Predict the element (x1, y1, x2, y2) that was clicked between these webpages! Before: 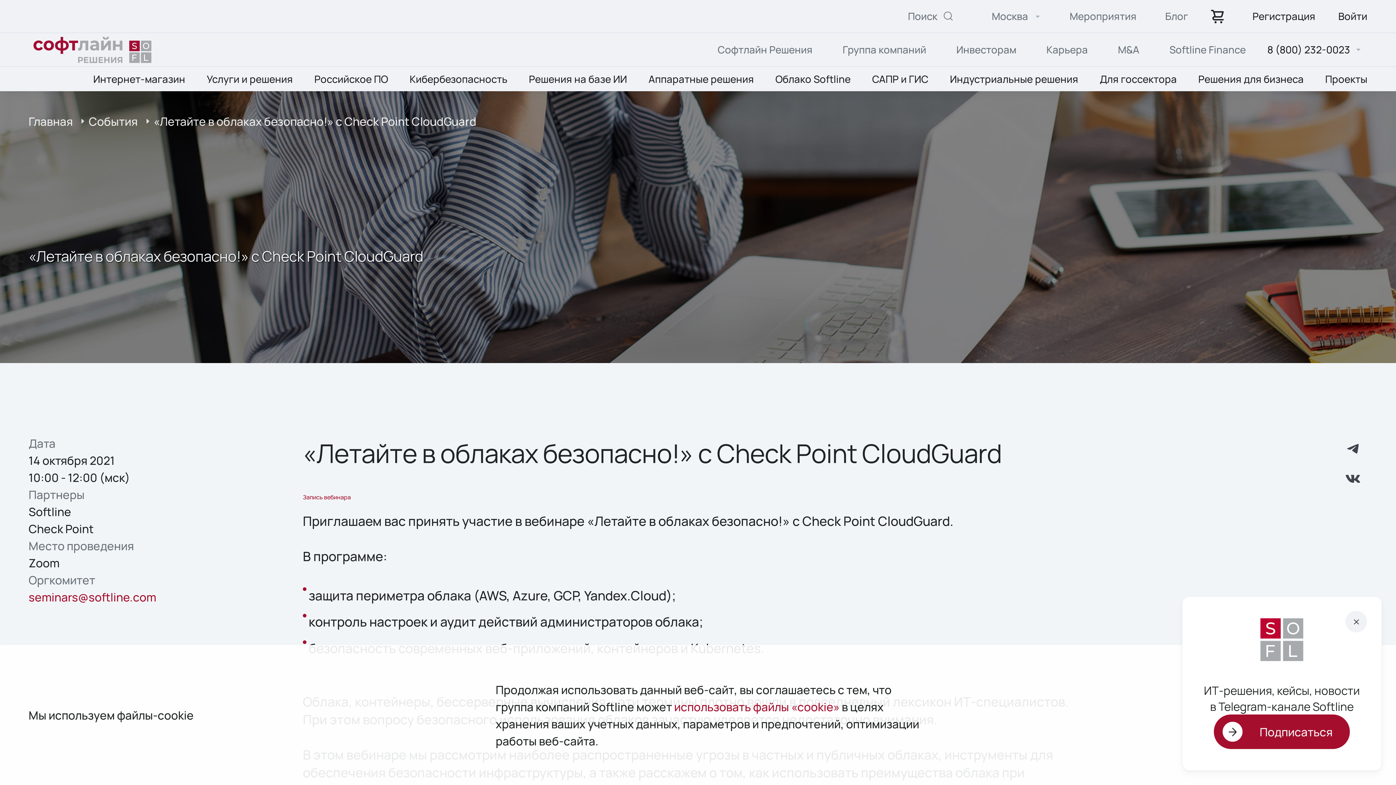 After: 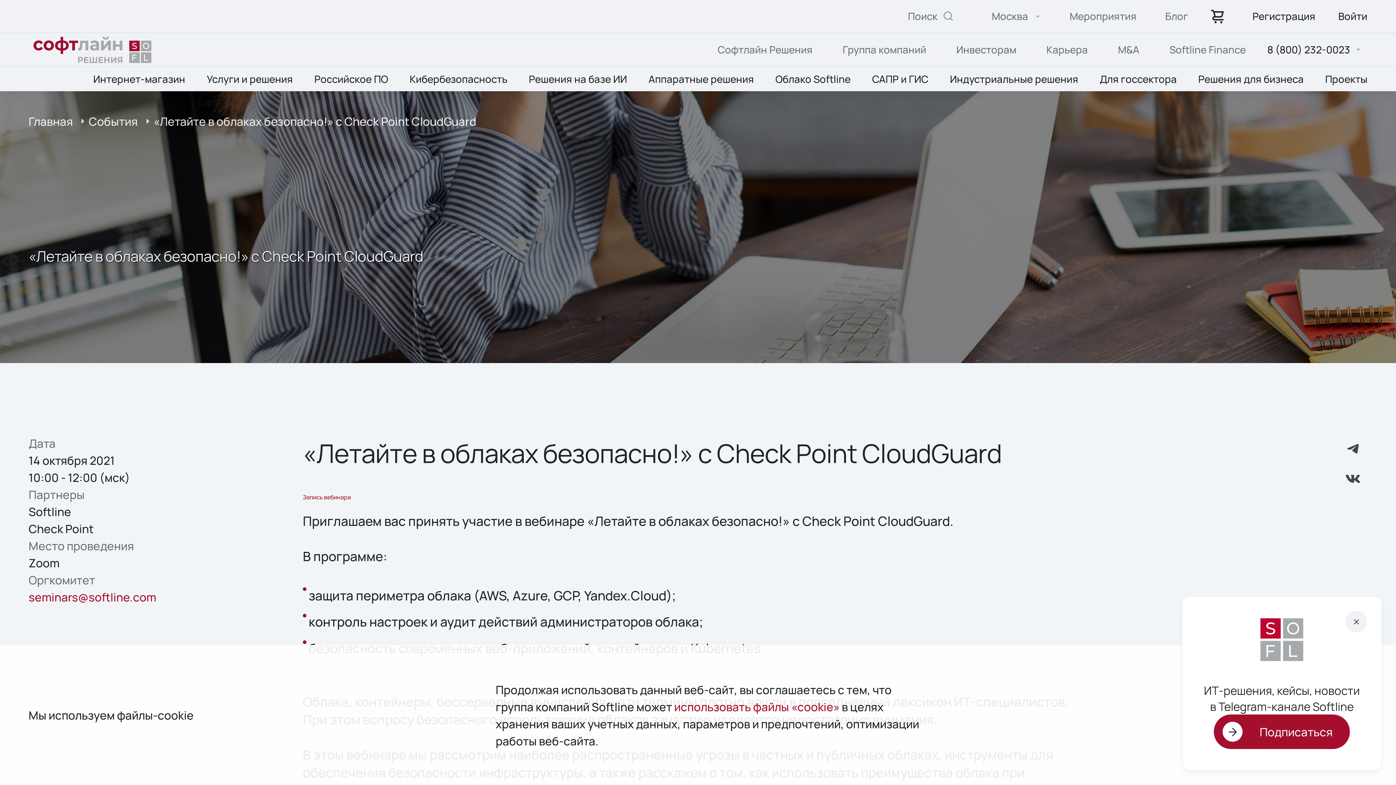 Action: label: seminars@softline.com bbox: (28, 589, 156, 605)